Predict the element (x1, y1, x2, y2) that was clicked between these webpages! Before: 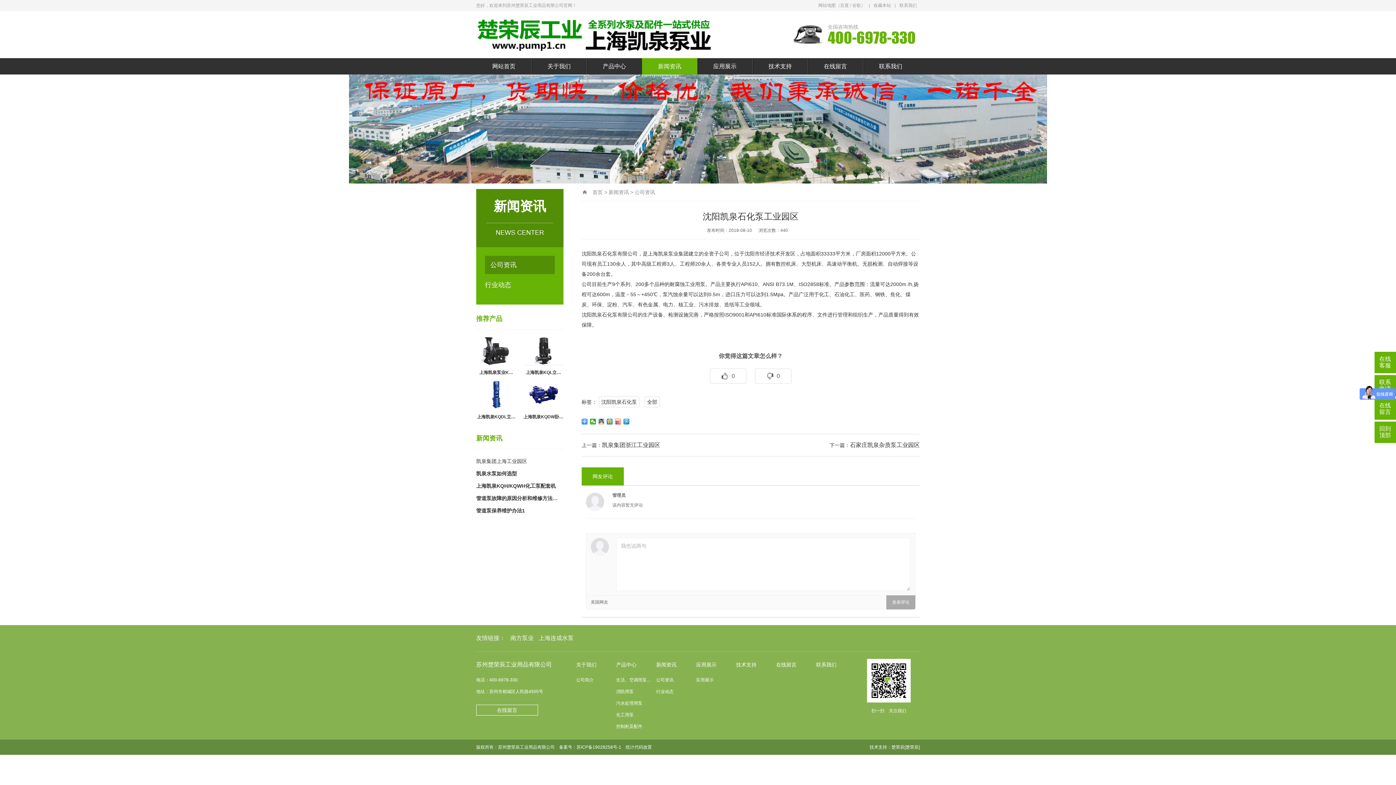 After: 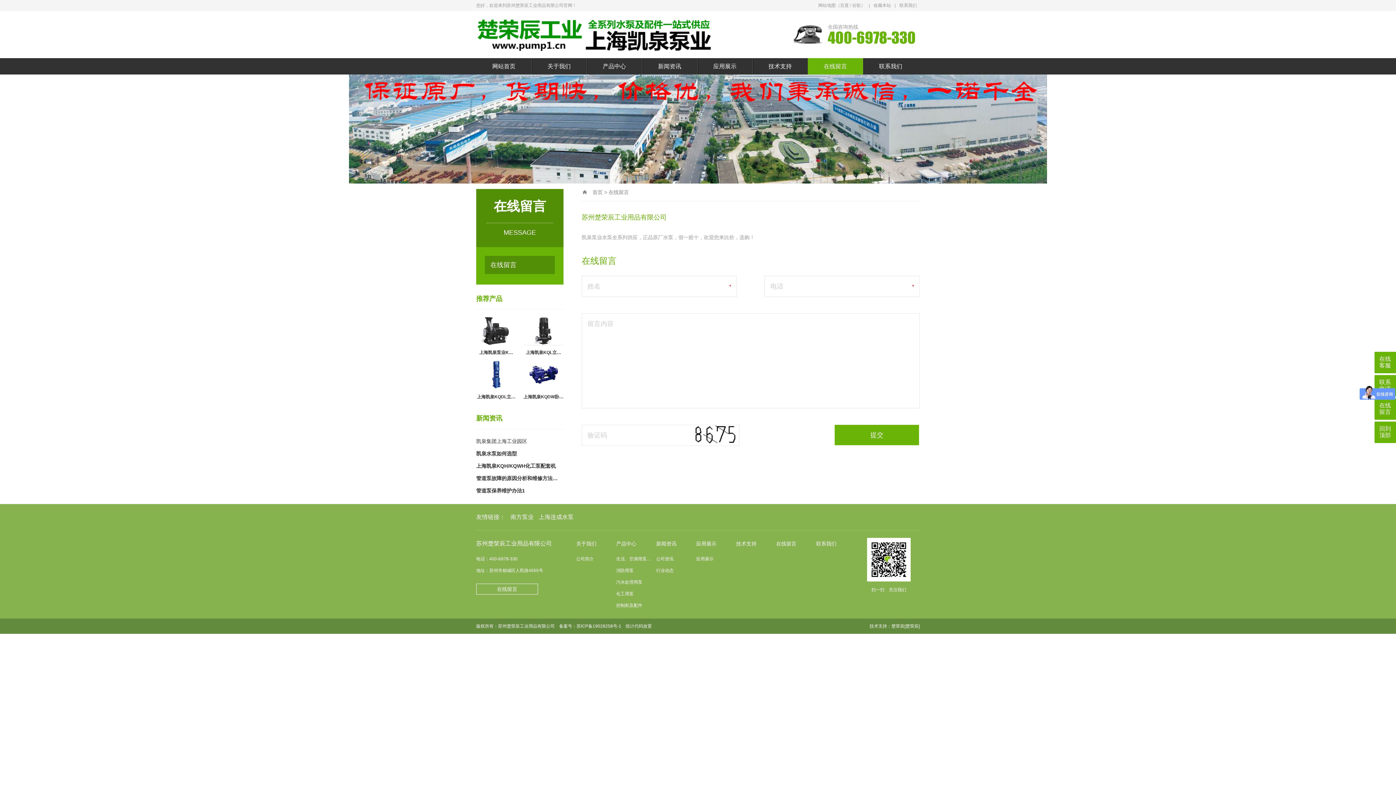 Action: label: 在线留言 bbox: (476, 705, 538, 716)